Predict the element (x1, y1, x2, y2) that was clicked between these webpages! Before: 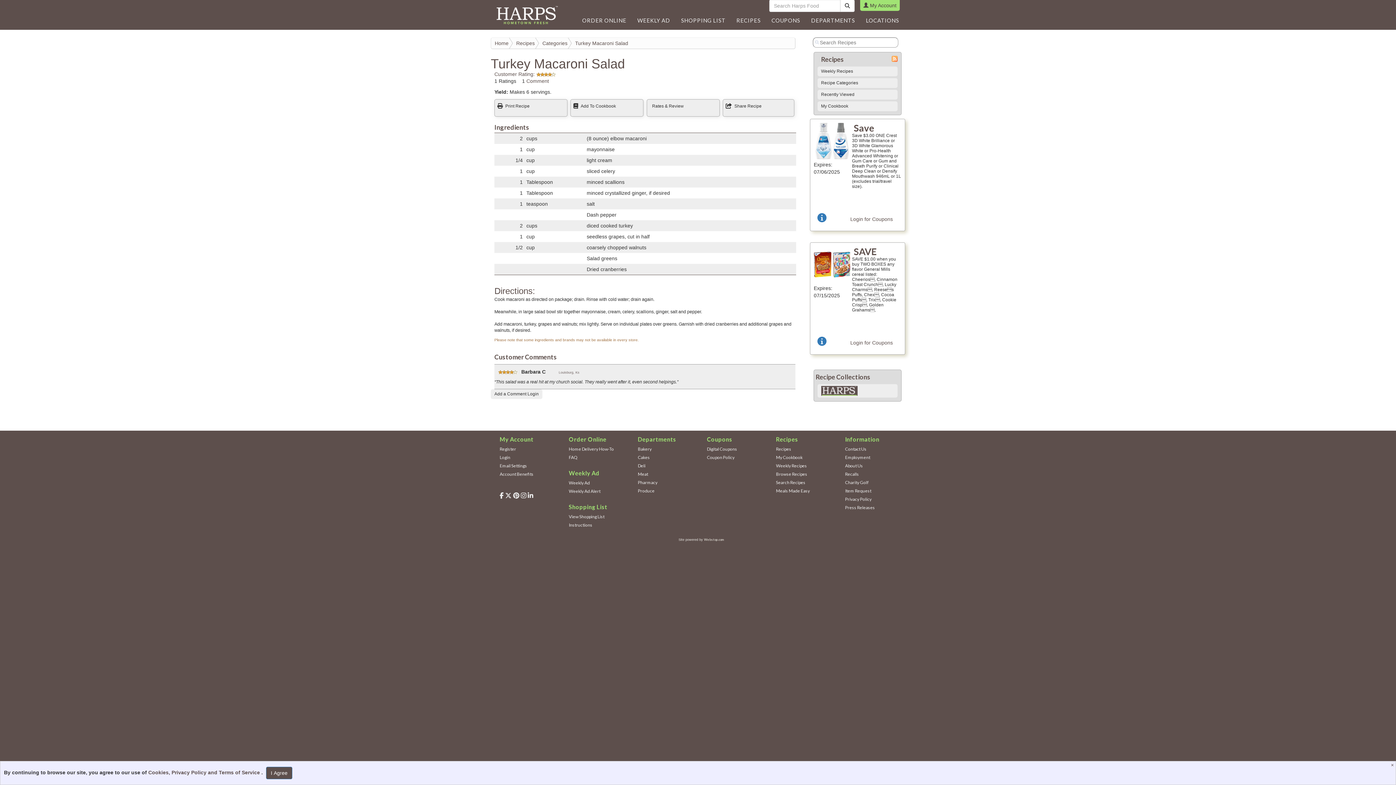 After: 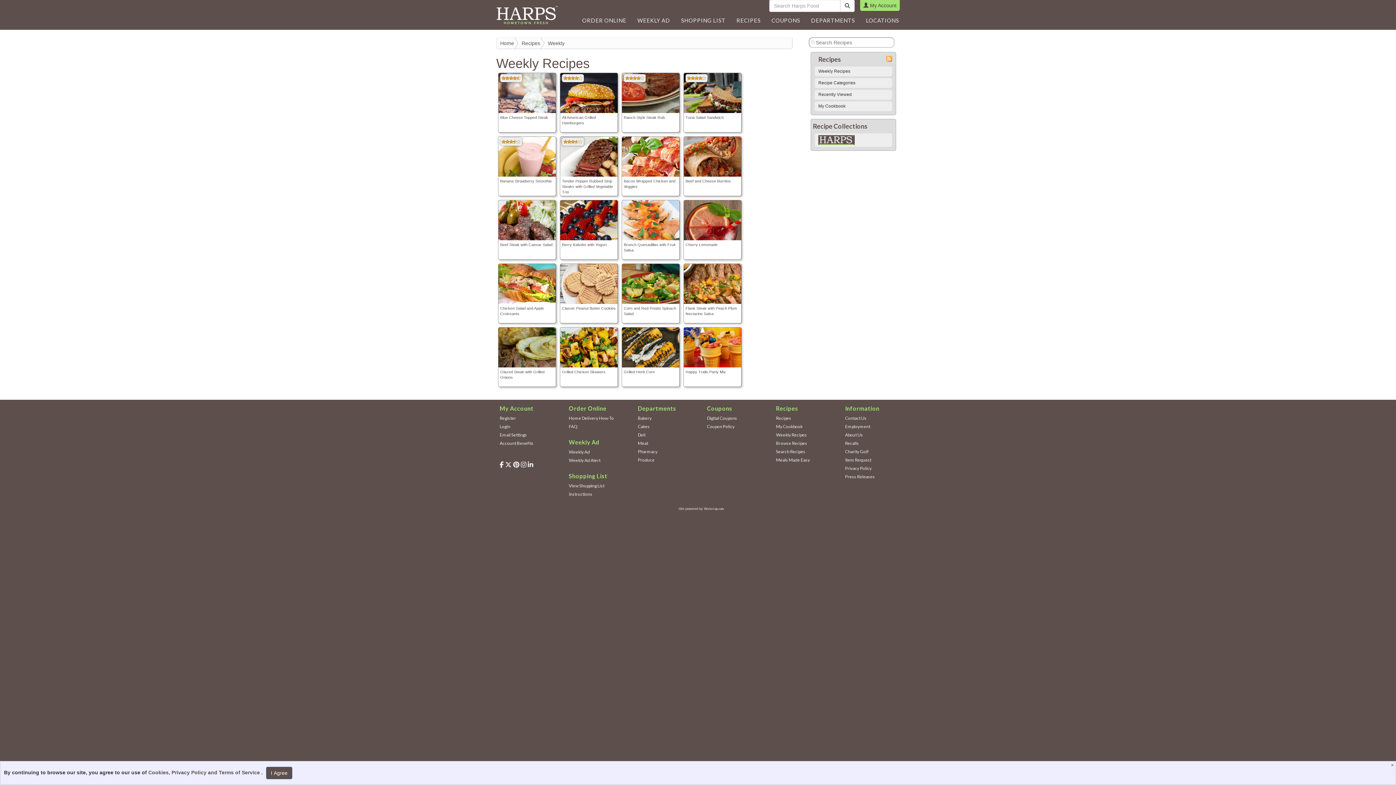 Action: bbox: (776, 463, 807, 468) label: Weekly Recipes